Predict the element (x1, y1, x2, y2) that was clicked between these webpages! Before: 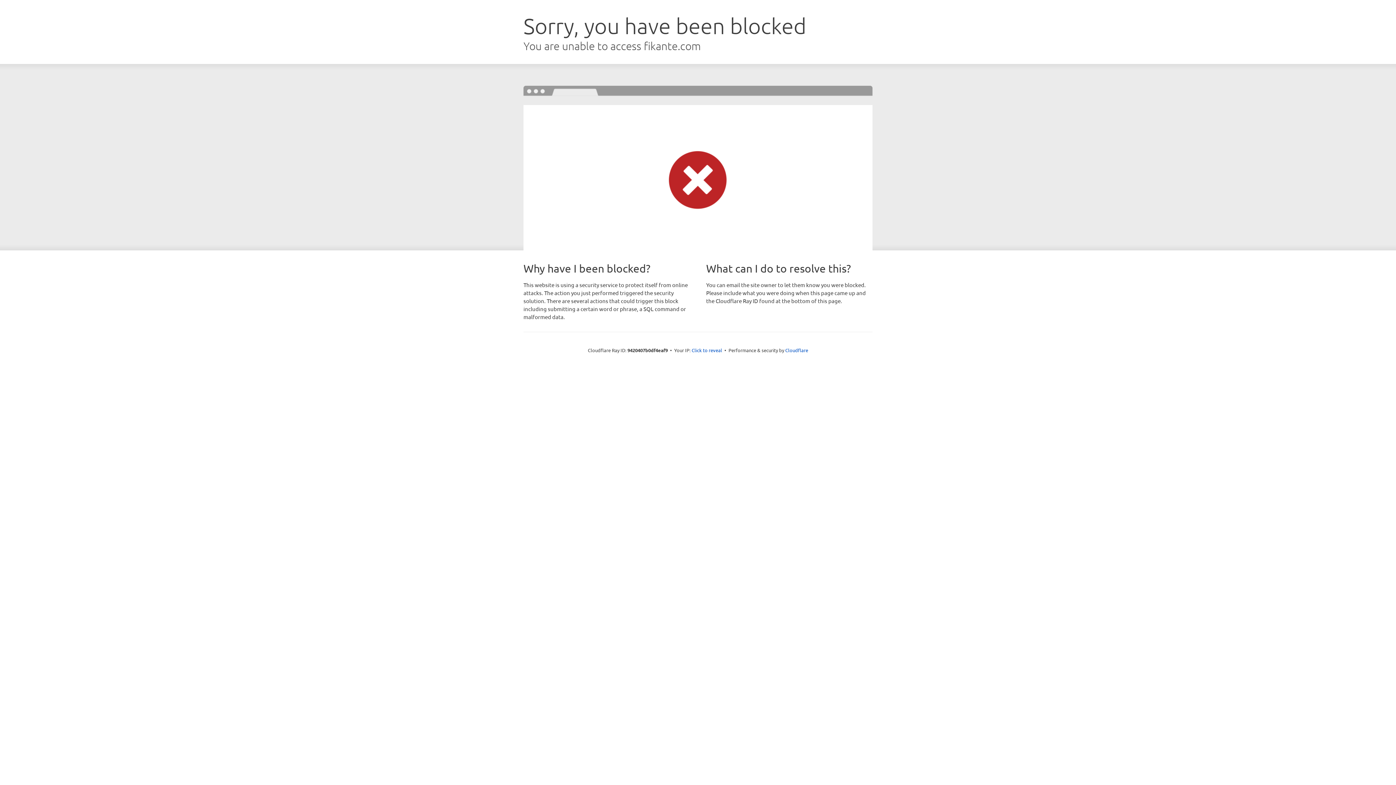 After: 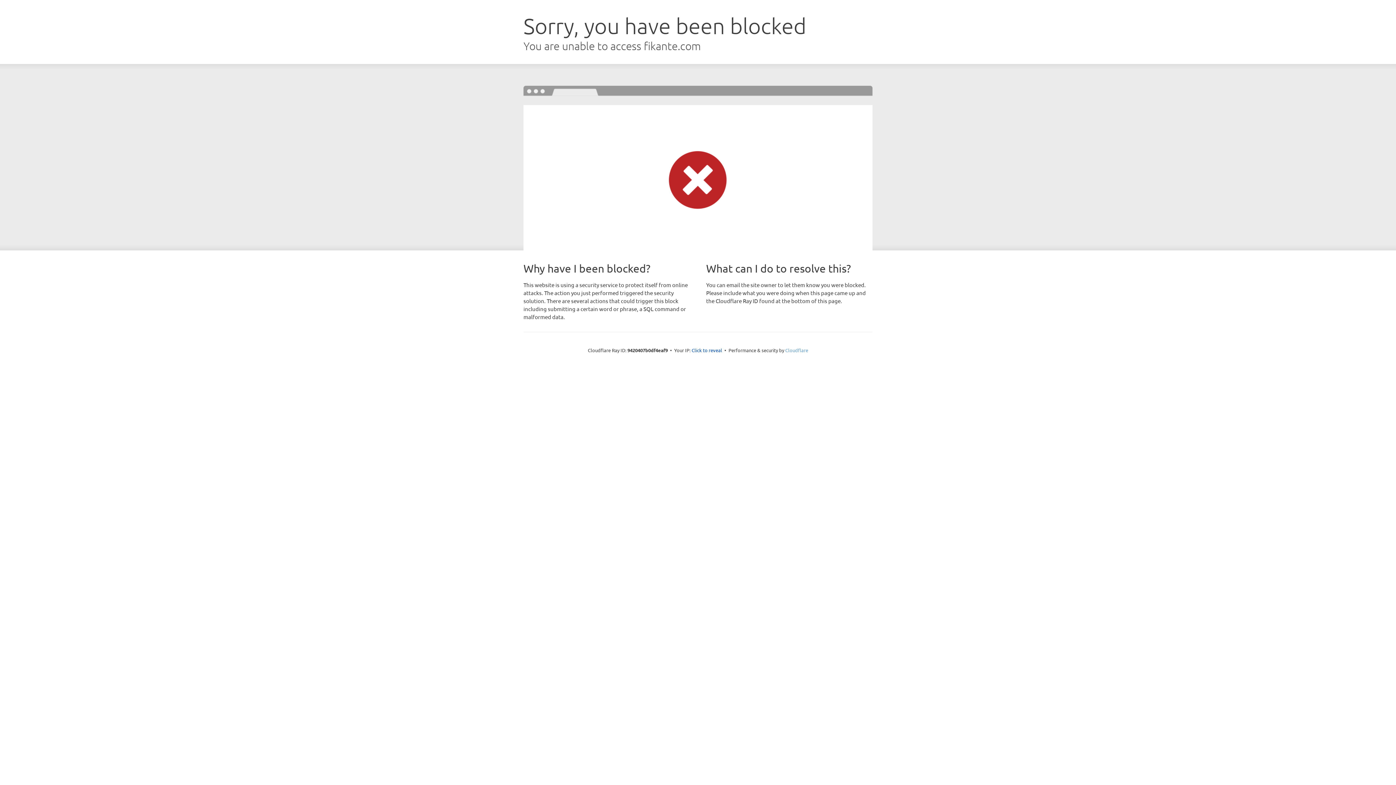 Action: label: Cloudflare bbox: (785, 347, 808, 353)